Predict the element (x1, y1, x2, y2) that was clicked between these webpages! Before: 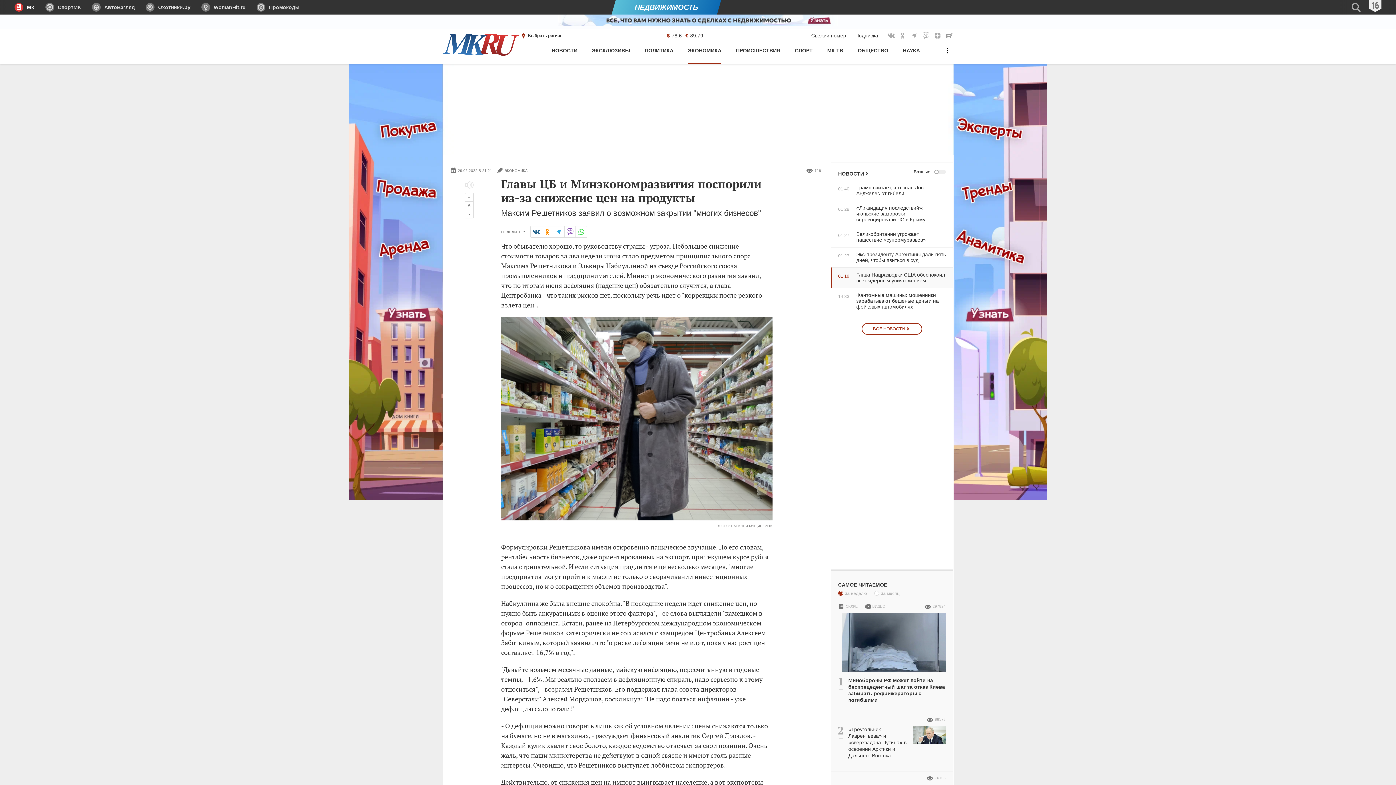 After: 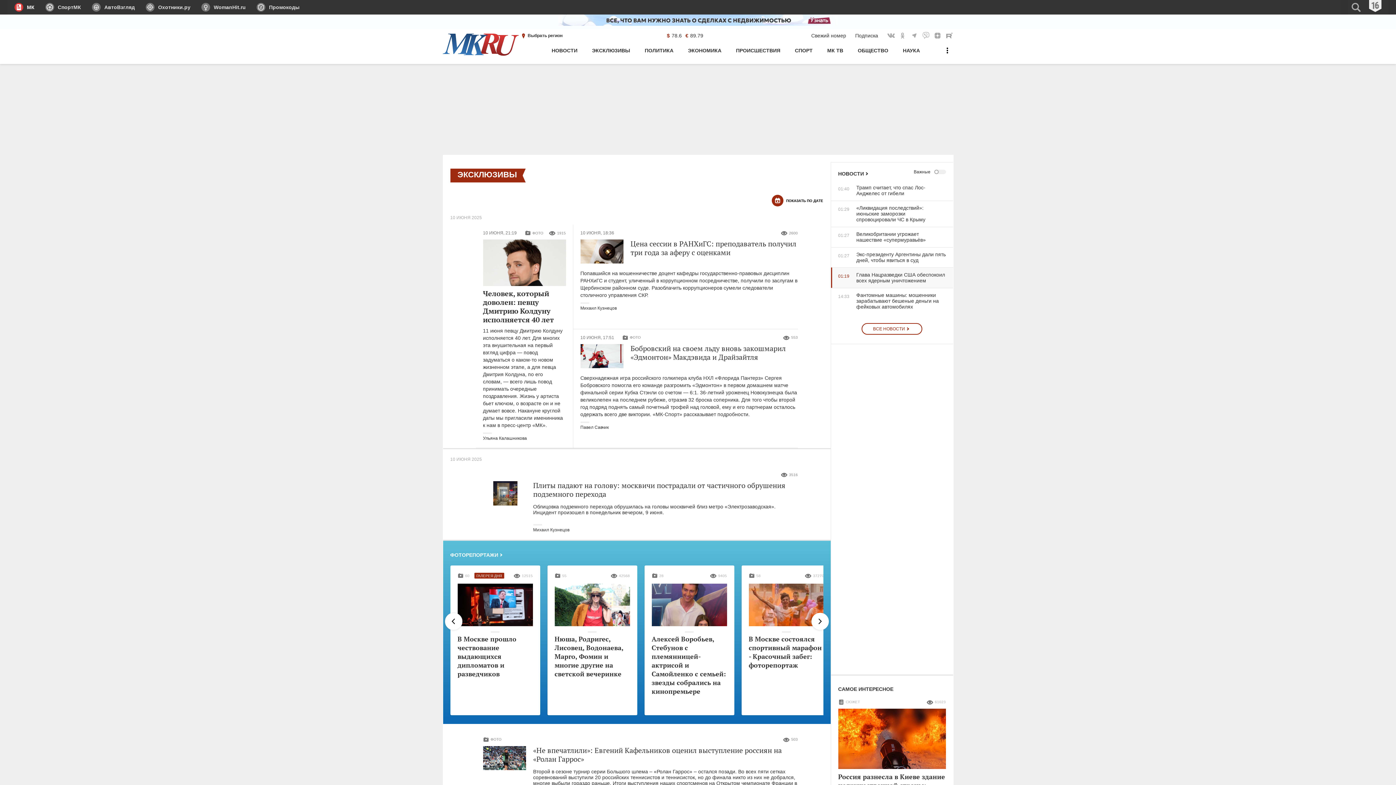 Action: bbox: (592, 44, 630, 64) label: ЭКСКЛЮЗИВЫ